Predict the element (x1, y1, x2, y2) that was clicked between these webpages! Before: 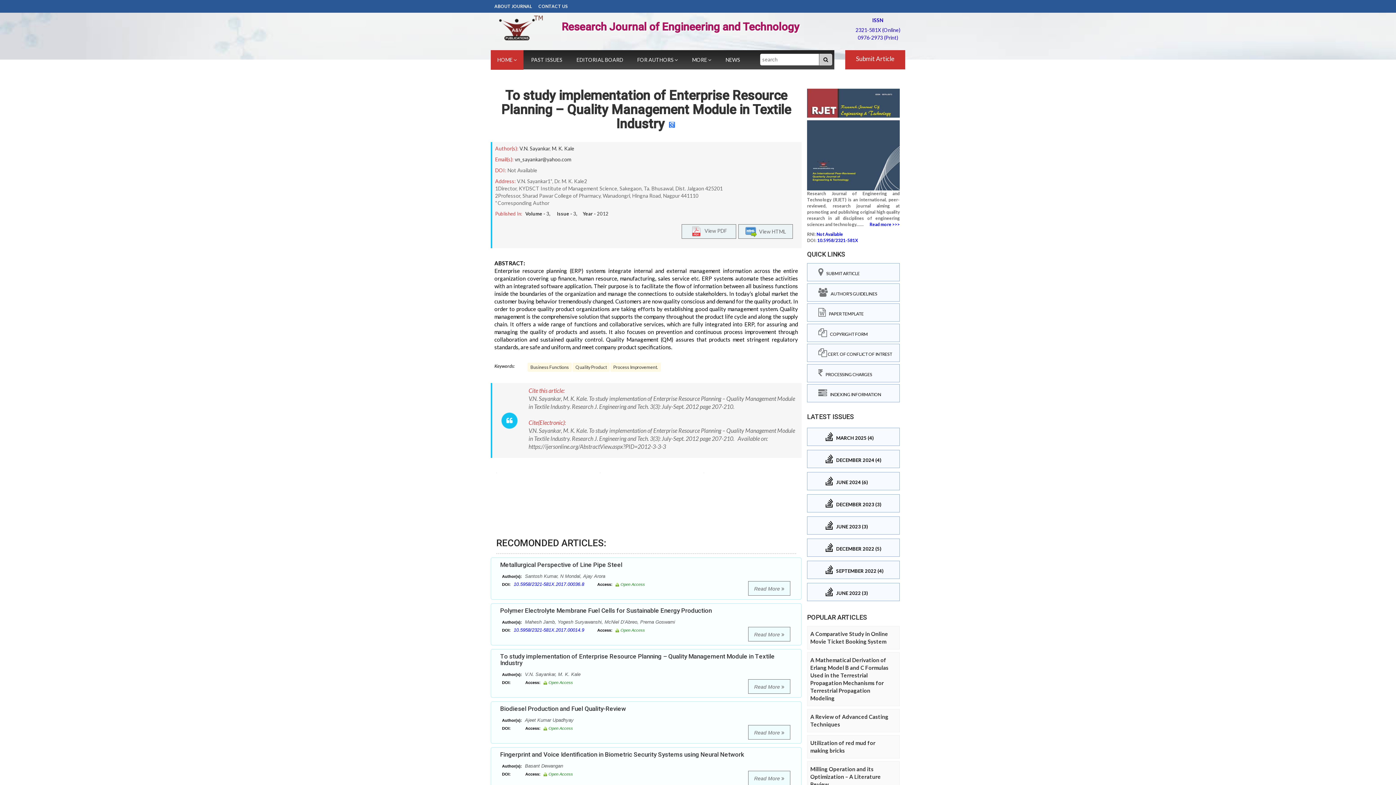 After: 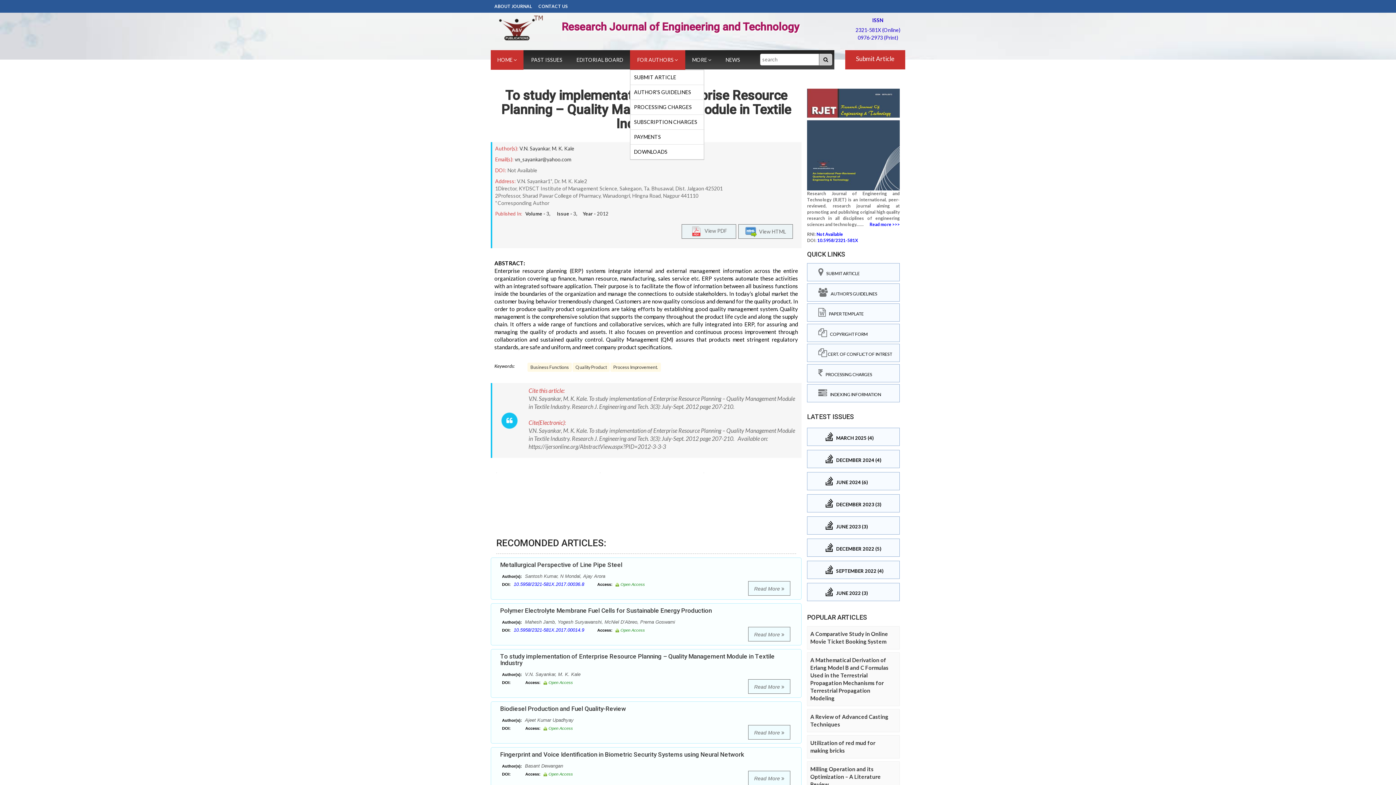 Action: bbox: (630, 50, 685, 69) label: FOR AUTHORS 